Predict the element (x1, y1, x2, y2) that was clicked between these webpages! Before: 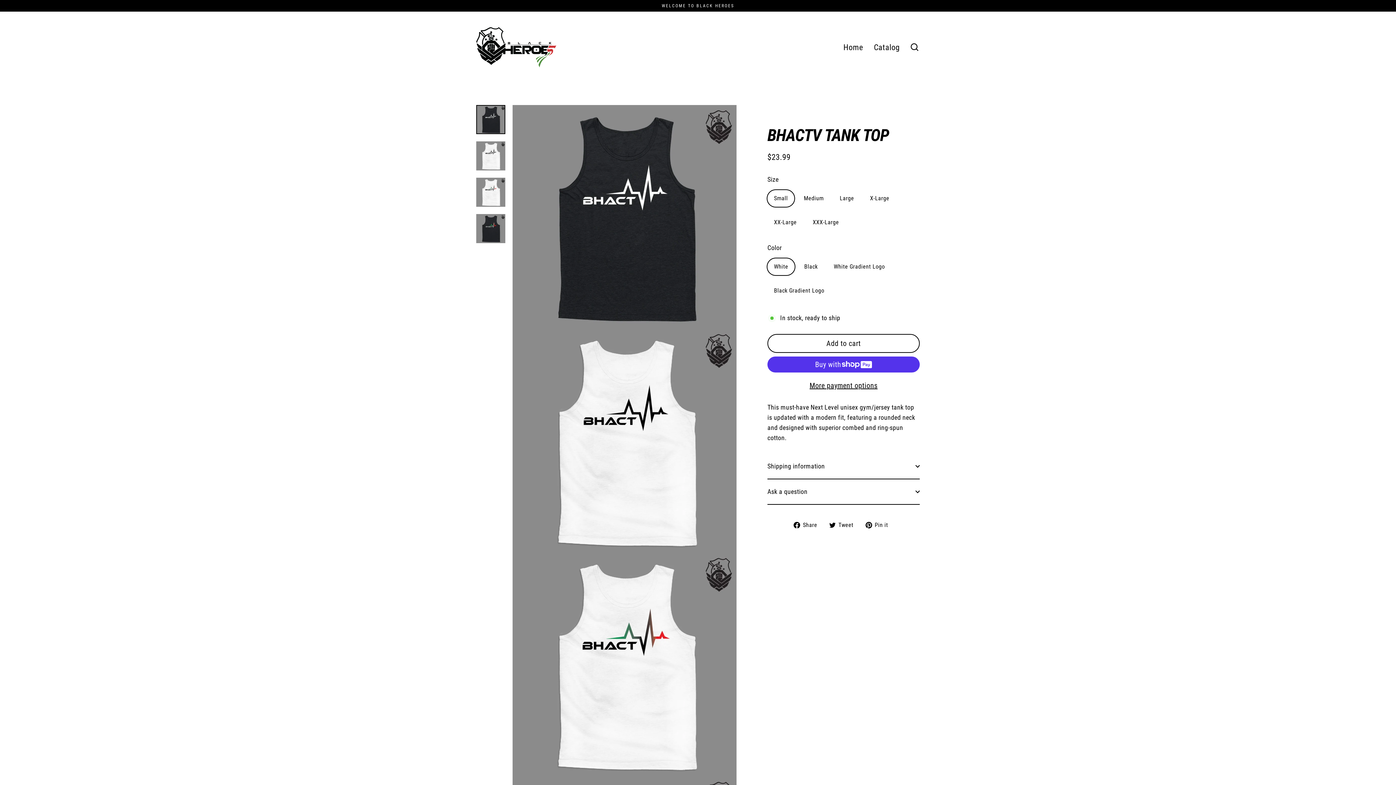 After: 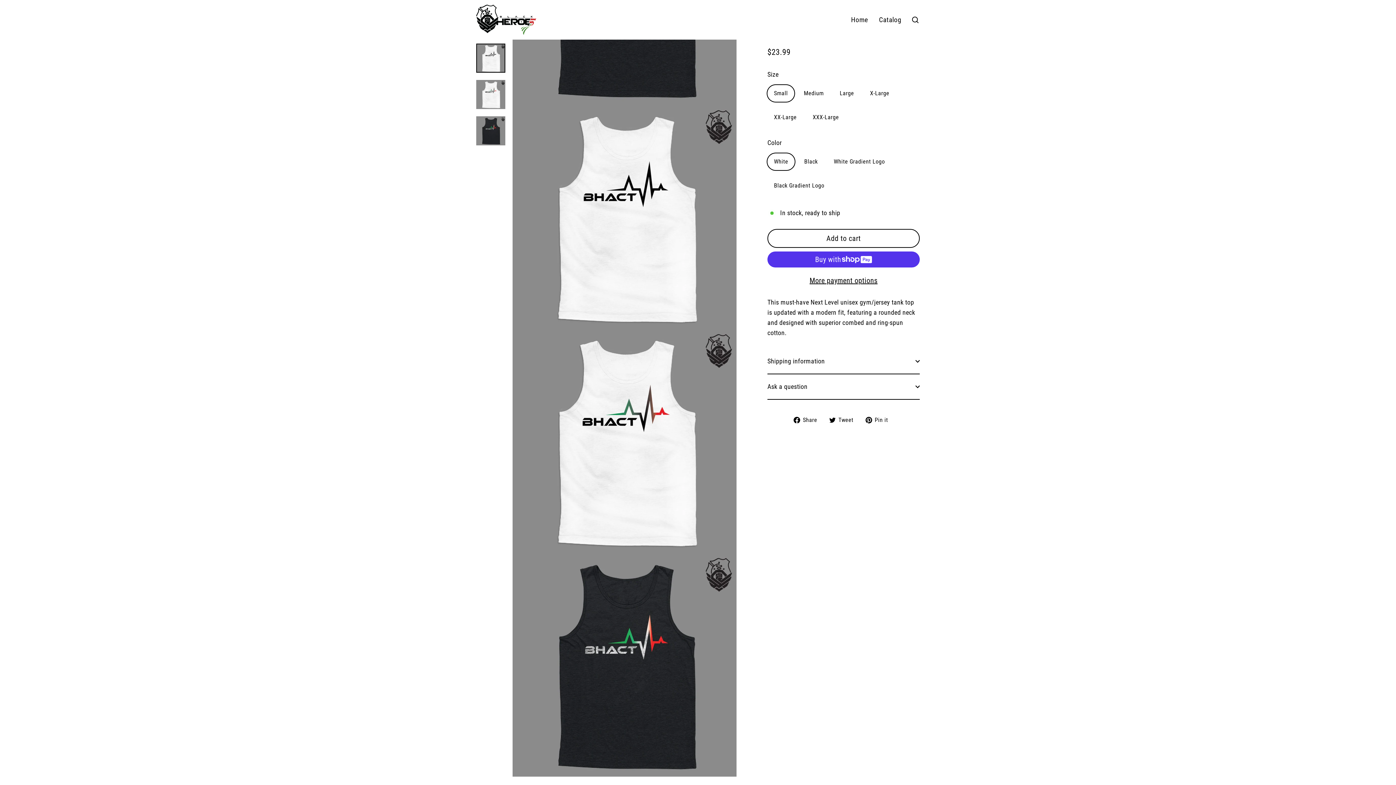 Action: bbox: (476, 141, 505, 170)